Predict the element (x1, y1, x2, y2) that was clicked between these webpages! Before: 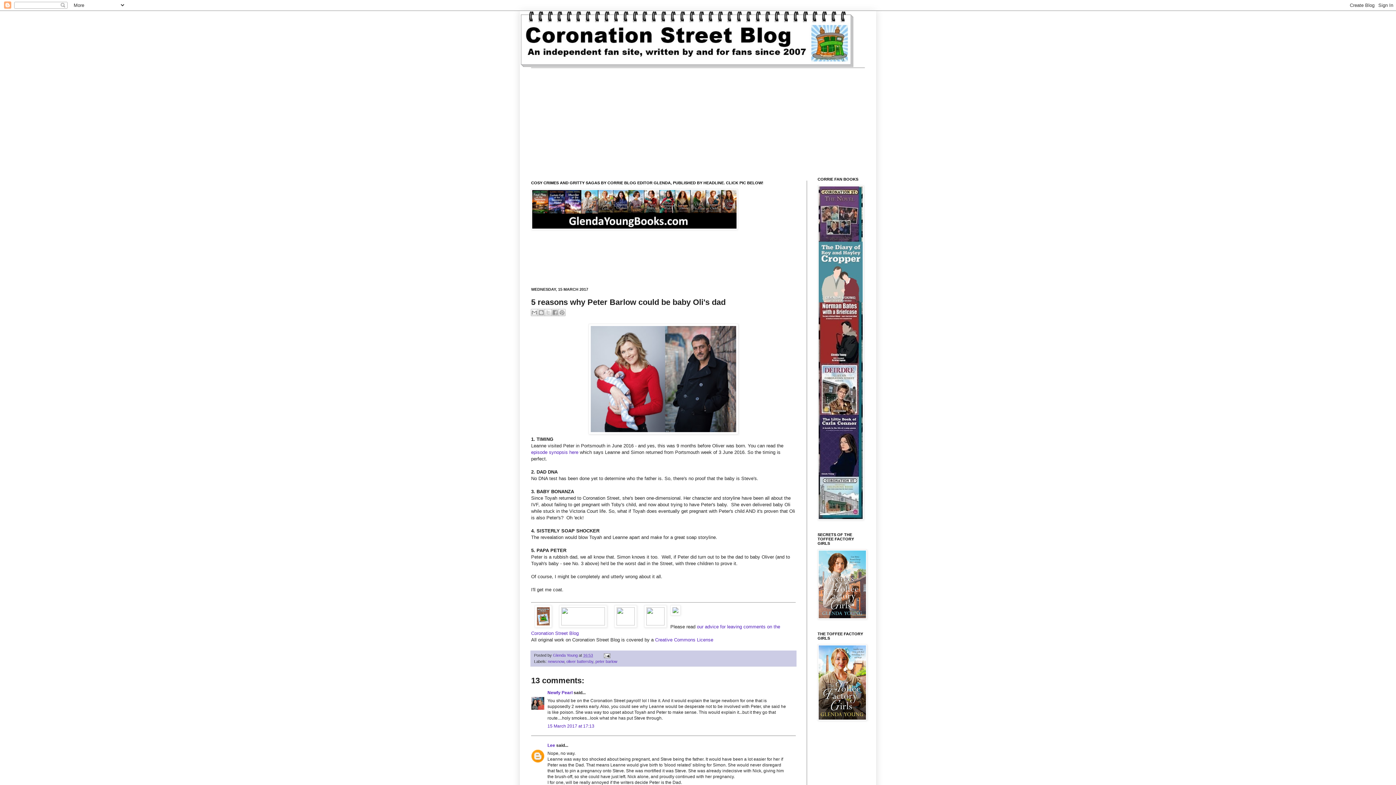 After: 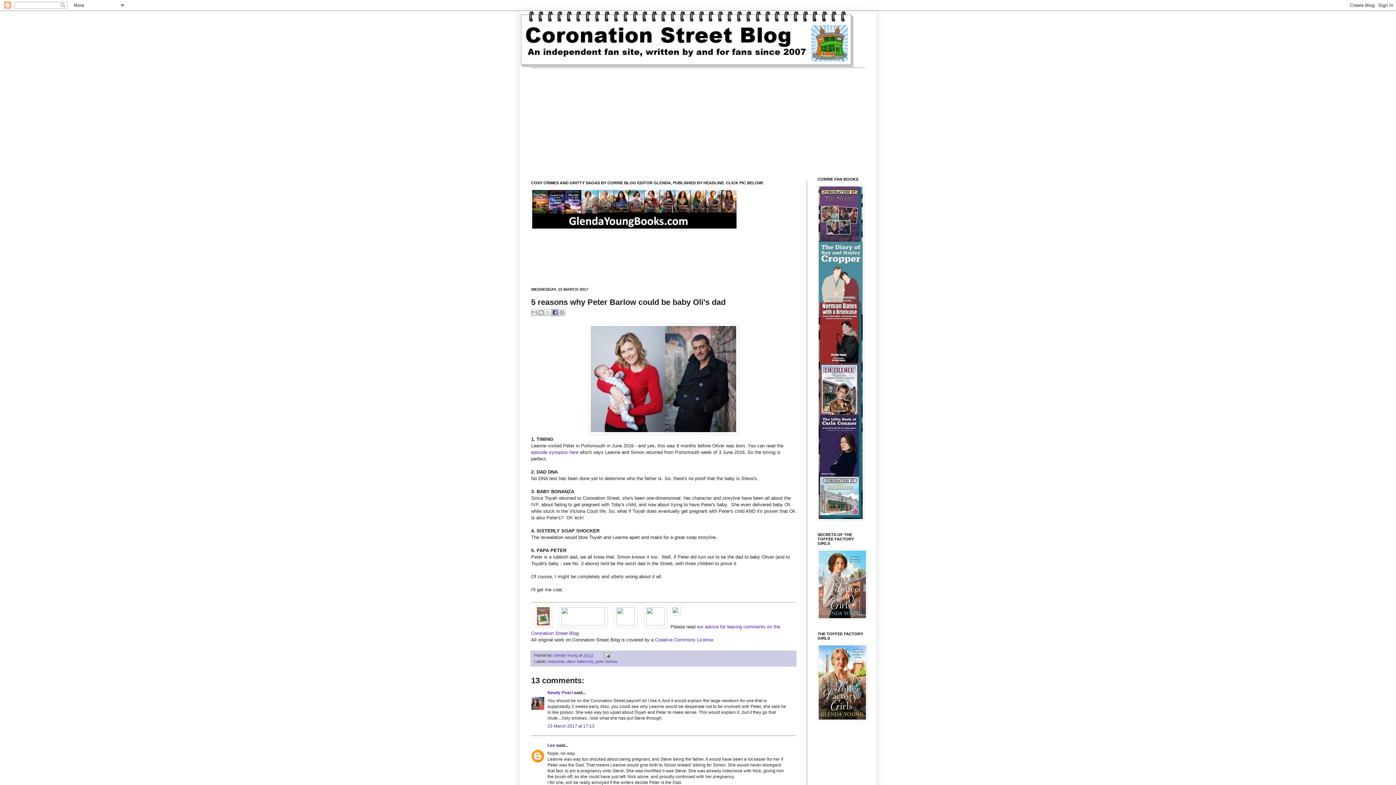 Action: label: Share to Facebook bbox: (551, 309, 558, 316)